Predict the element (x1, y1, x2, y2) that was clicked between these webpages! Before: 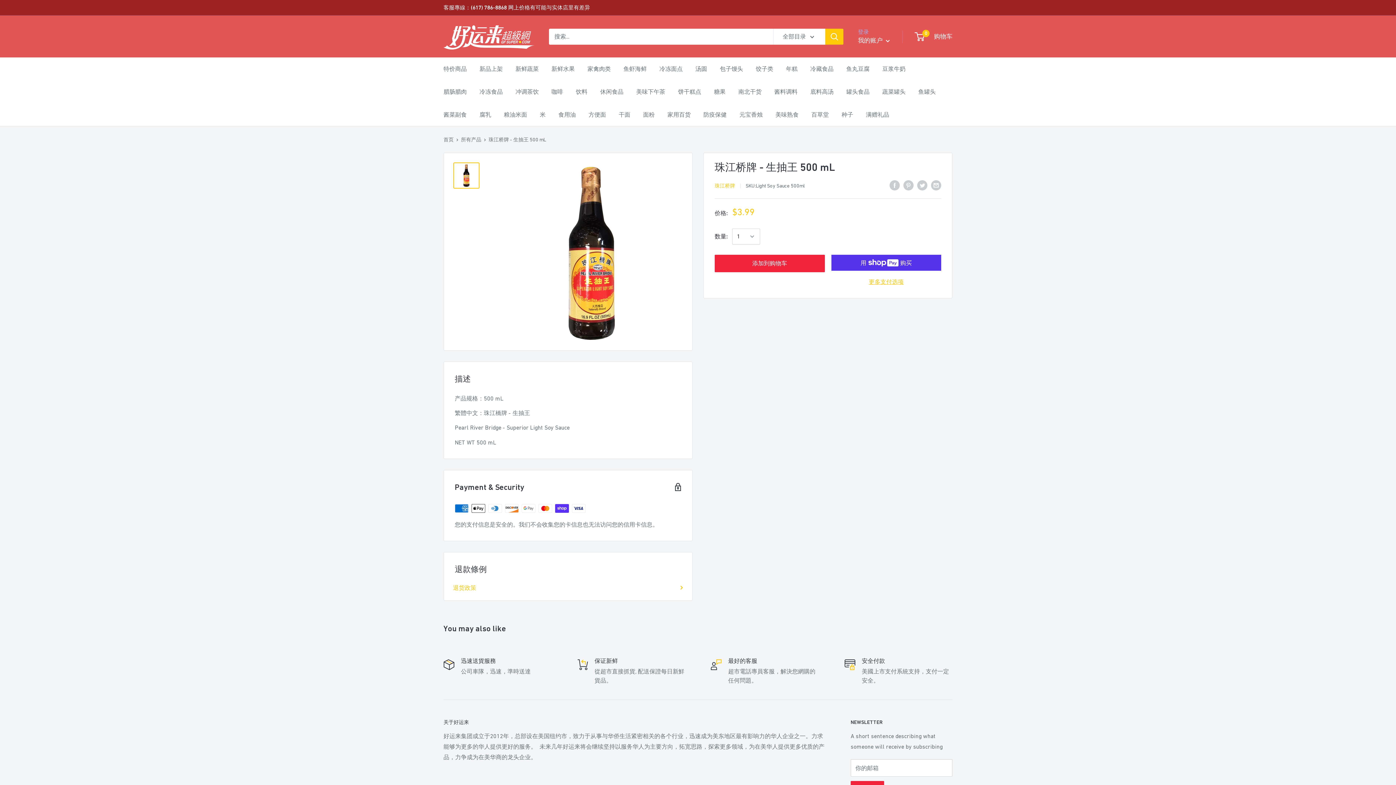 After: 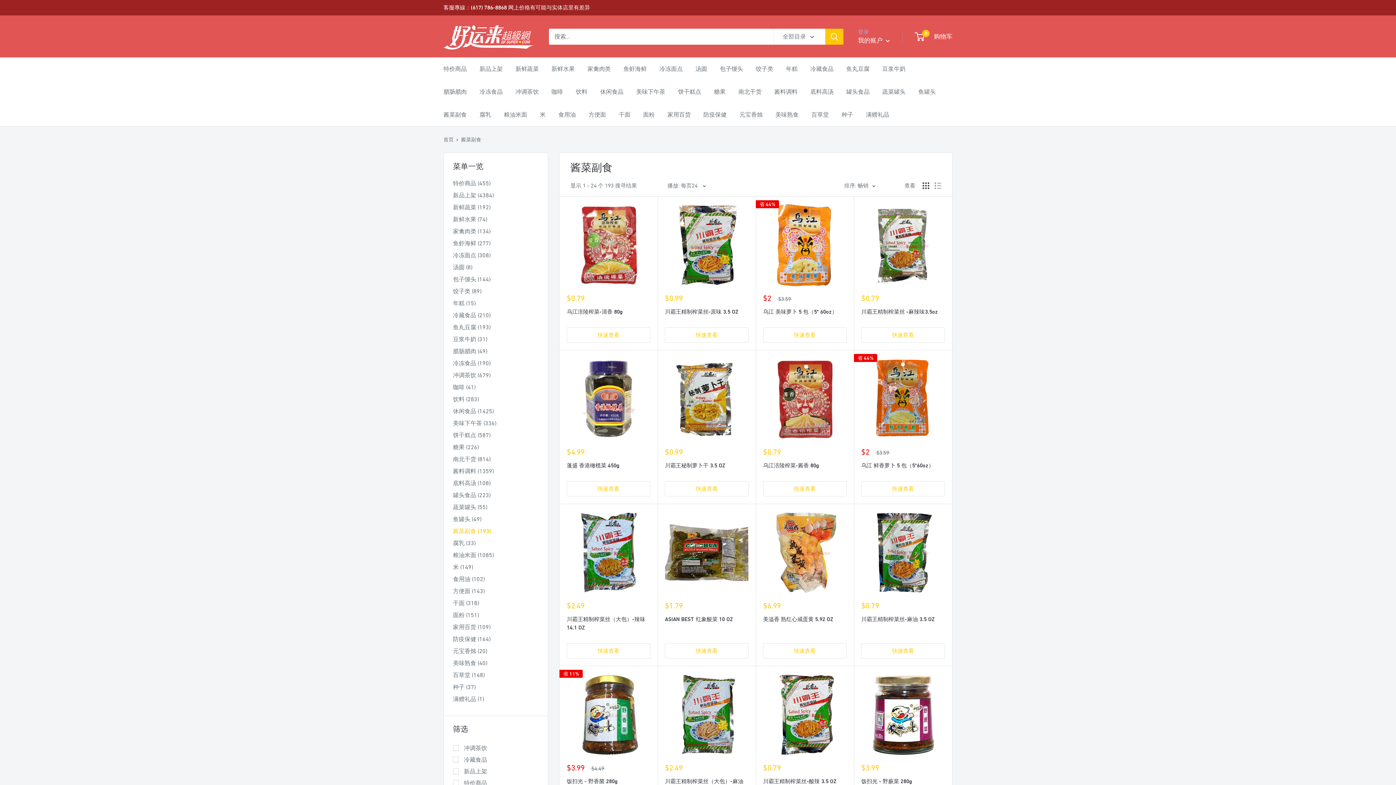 Action: label: 酱菜副食 bbox: (443, 109, 466, 120)